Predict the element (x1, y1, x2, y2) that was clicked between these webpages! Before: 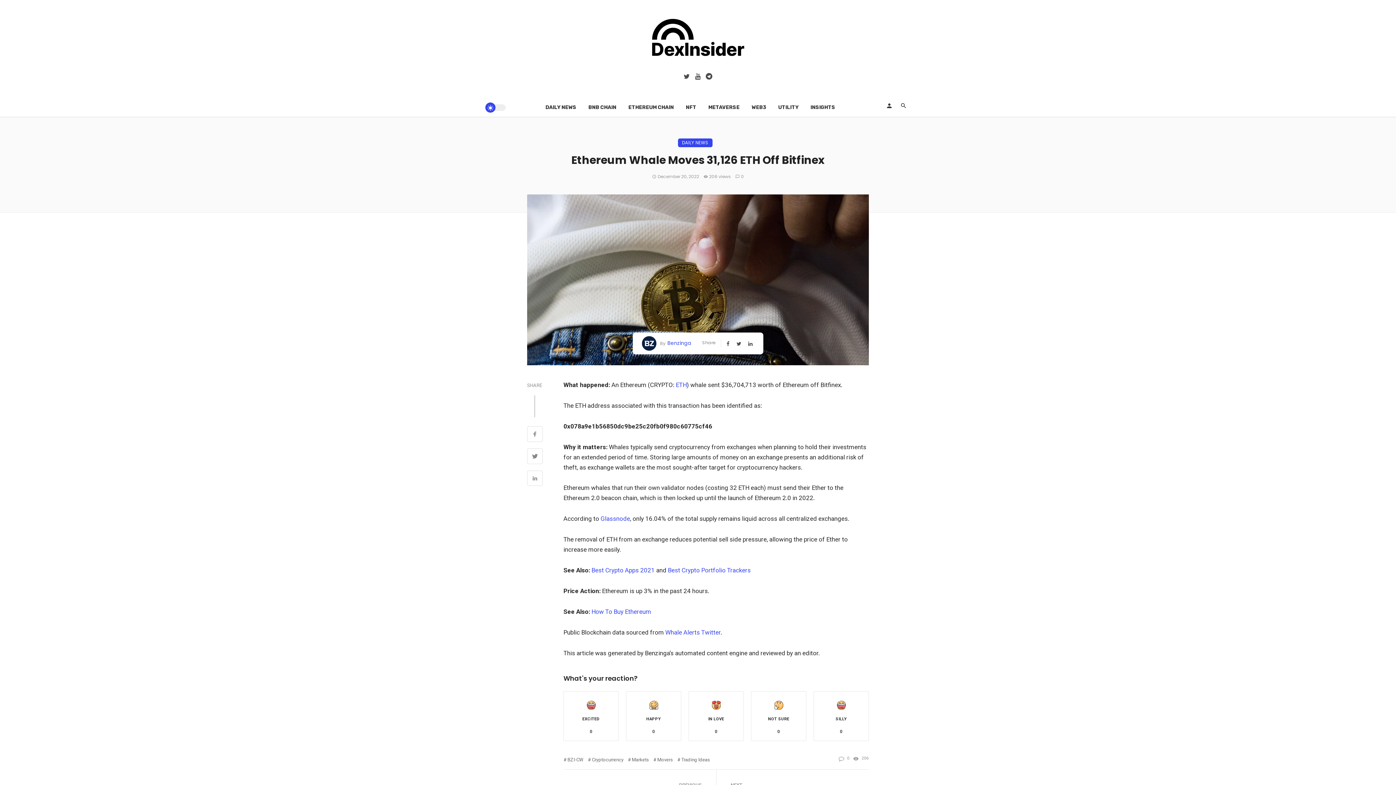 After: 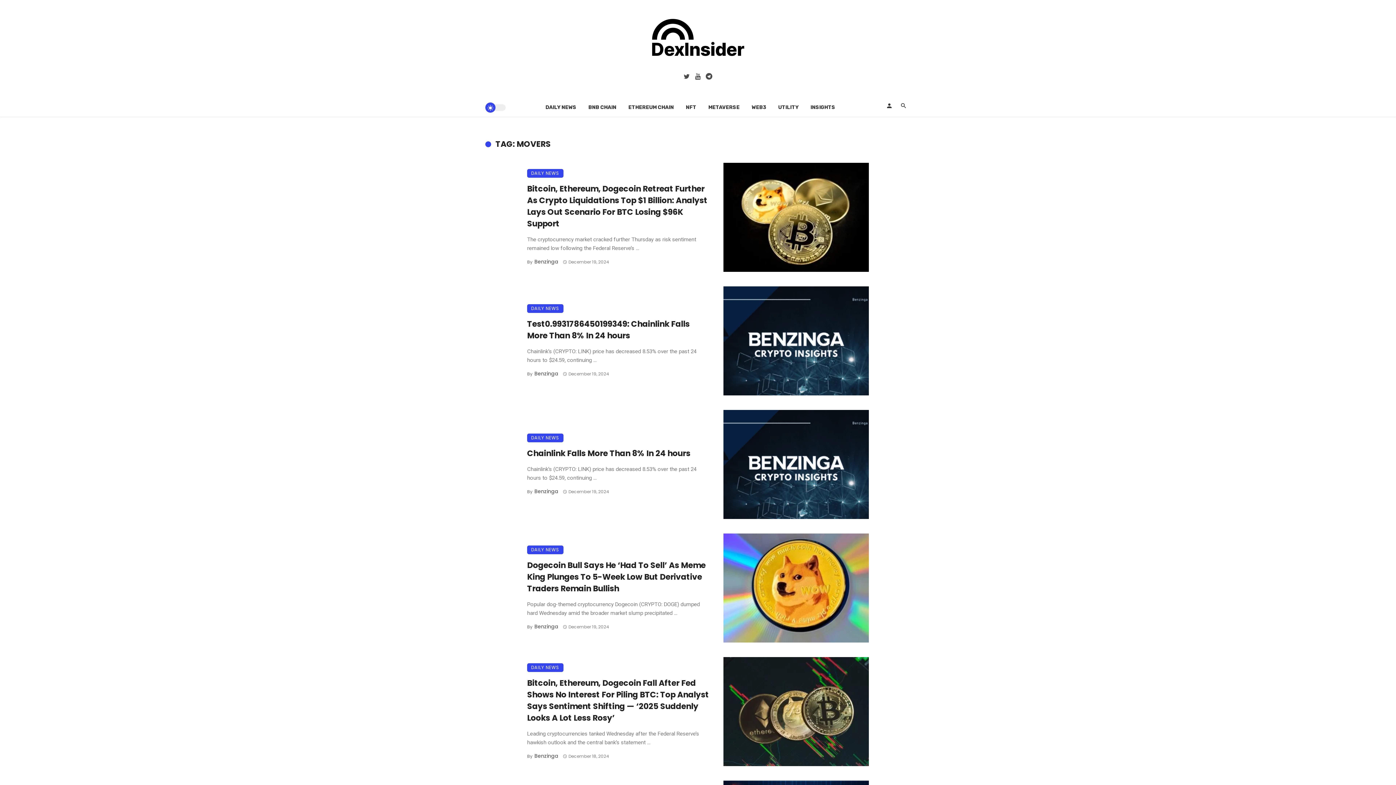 Action: label: Movers bbox: (653, 757, 673, 762)